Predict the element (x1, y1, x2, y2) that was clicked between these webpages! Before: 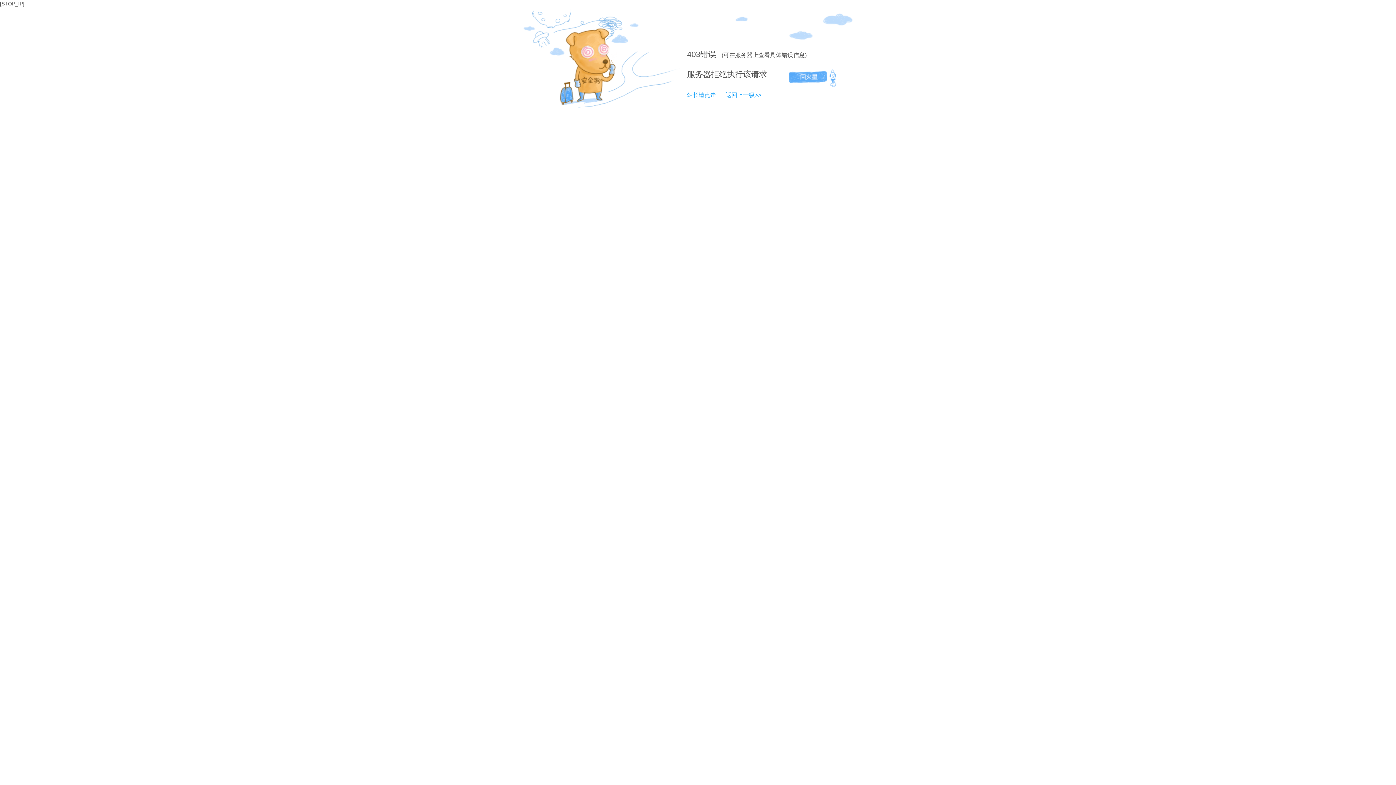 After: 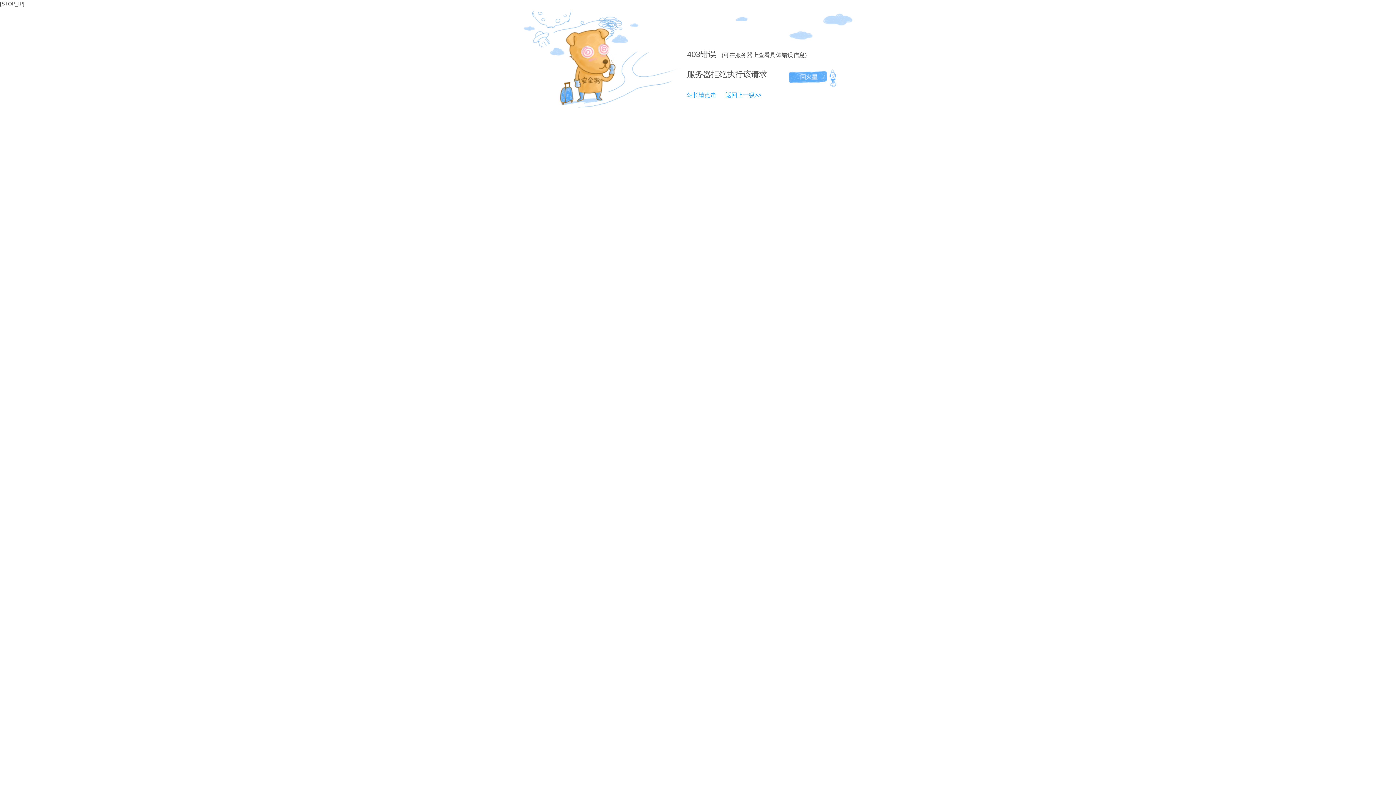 Action: bbox: (687, 92, 716, 98) label: 站长请点击